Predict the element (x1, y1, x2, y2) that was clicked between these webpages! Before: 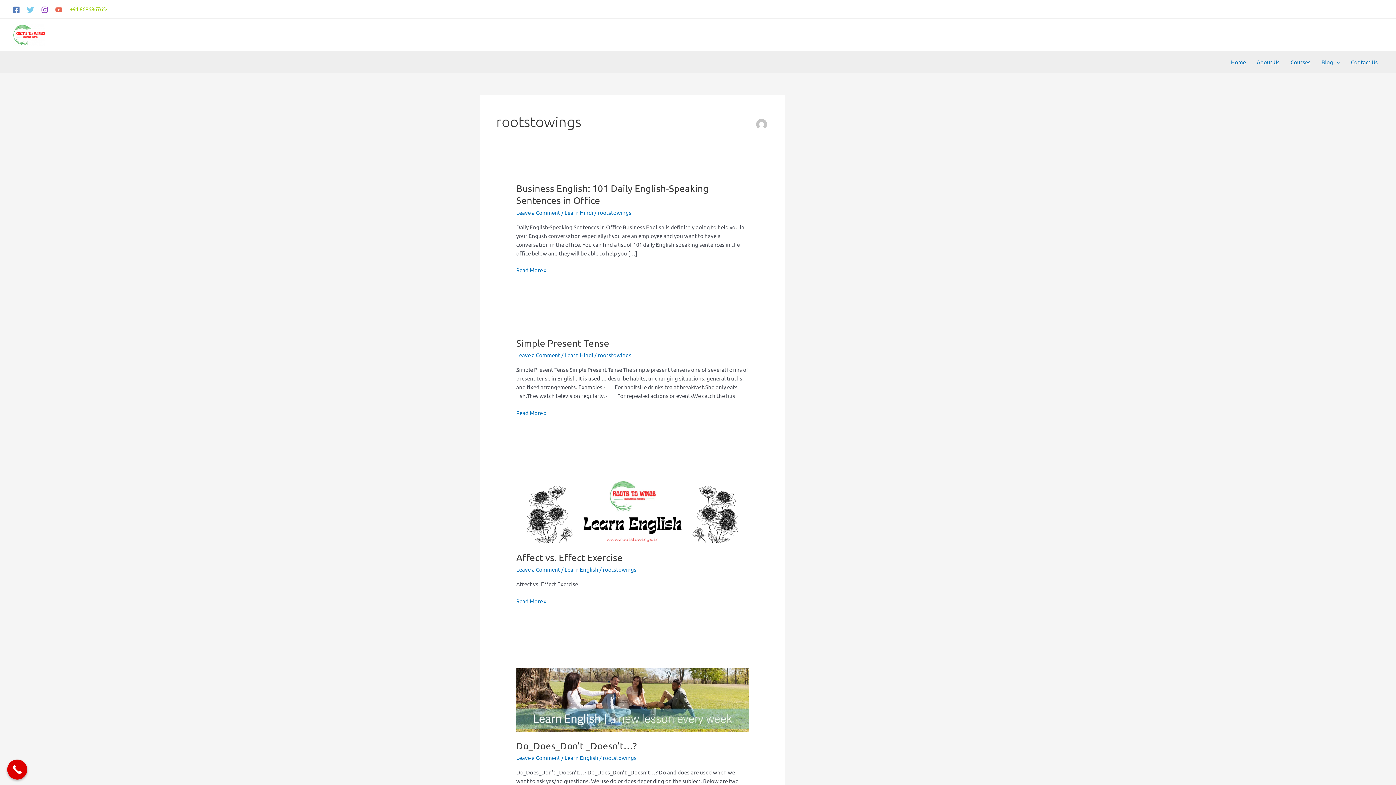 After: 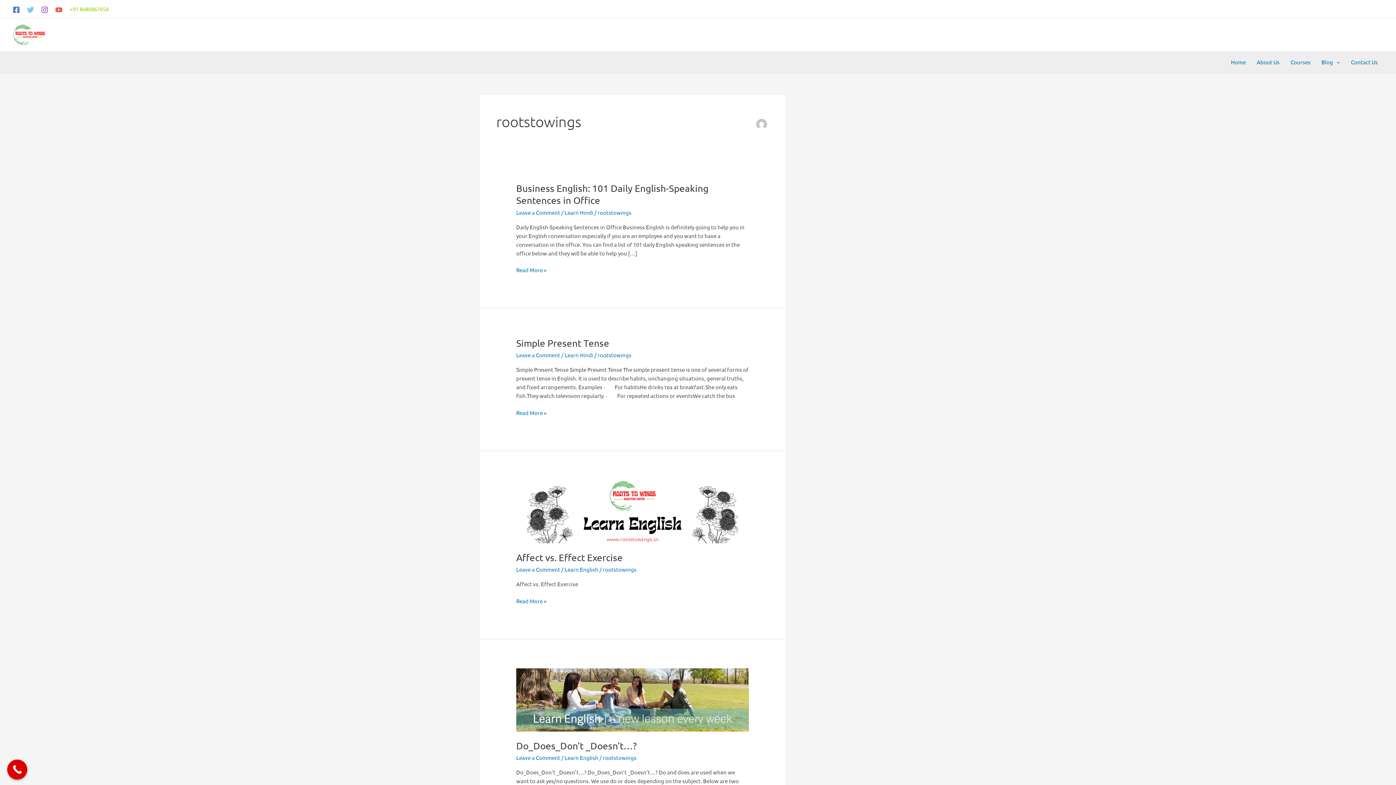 Action: bbox: (602, 754, 636, 761) label: rootstowings